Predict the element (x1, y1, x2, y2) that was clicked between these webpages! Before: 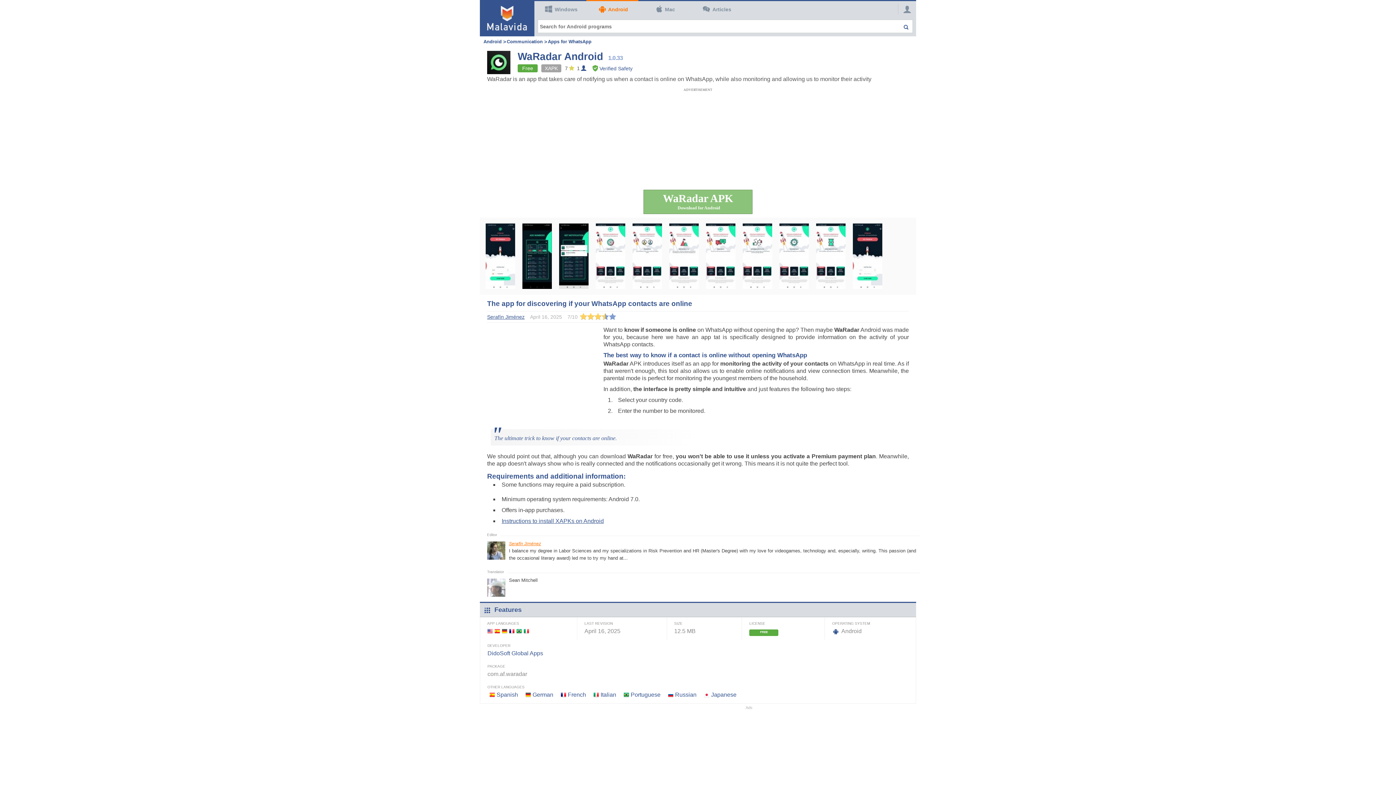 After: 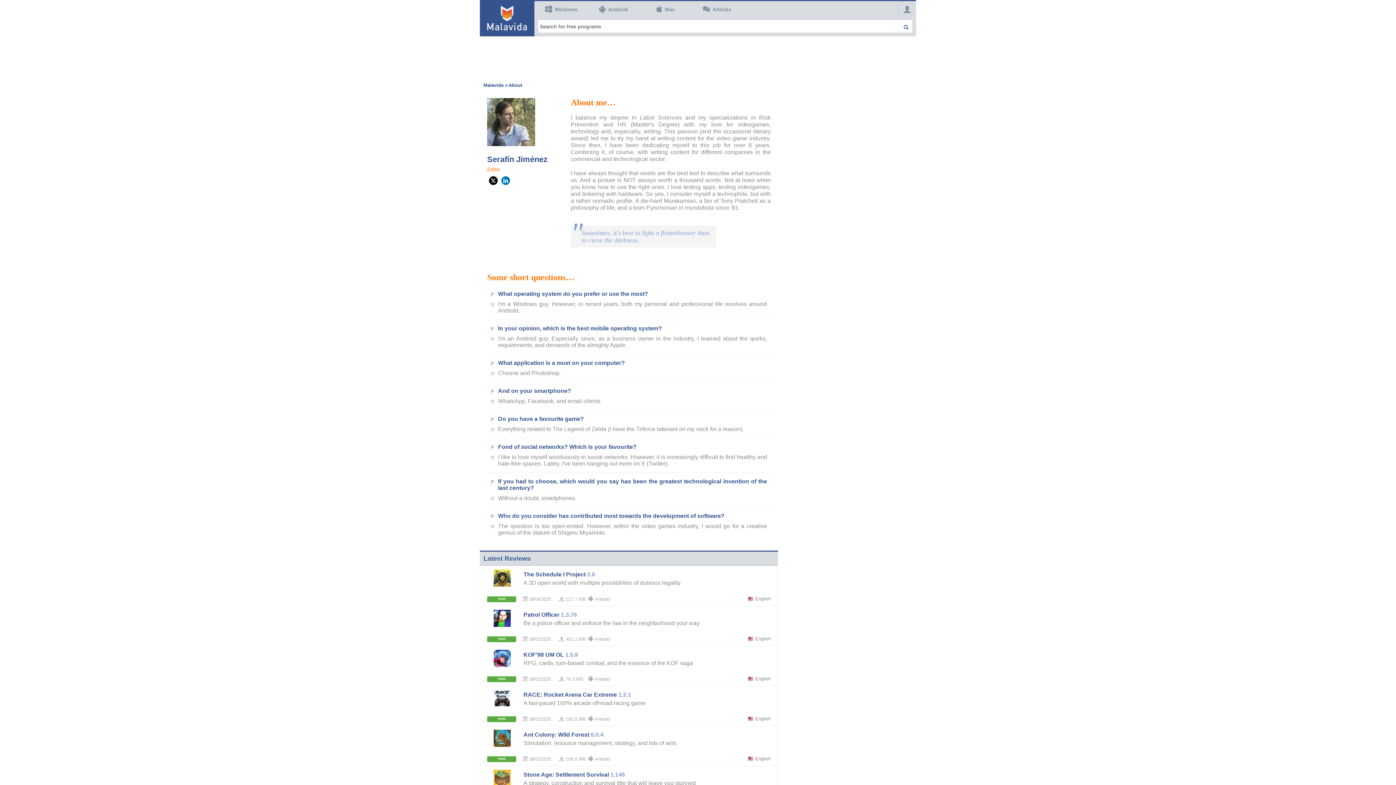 Action: label: Serafín Jiménez bbox: (487, 308, 524, 326)